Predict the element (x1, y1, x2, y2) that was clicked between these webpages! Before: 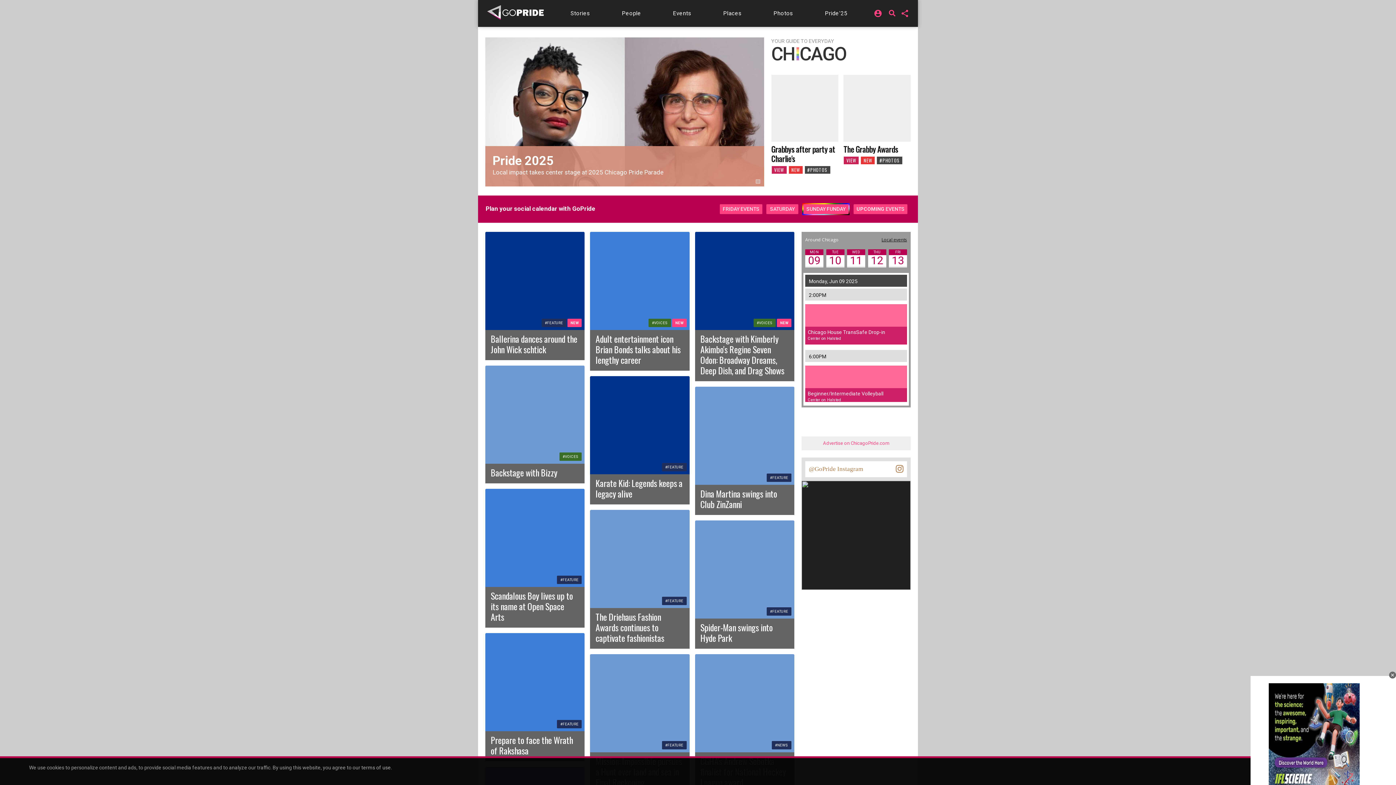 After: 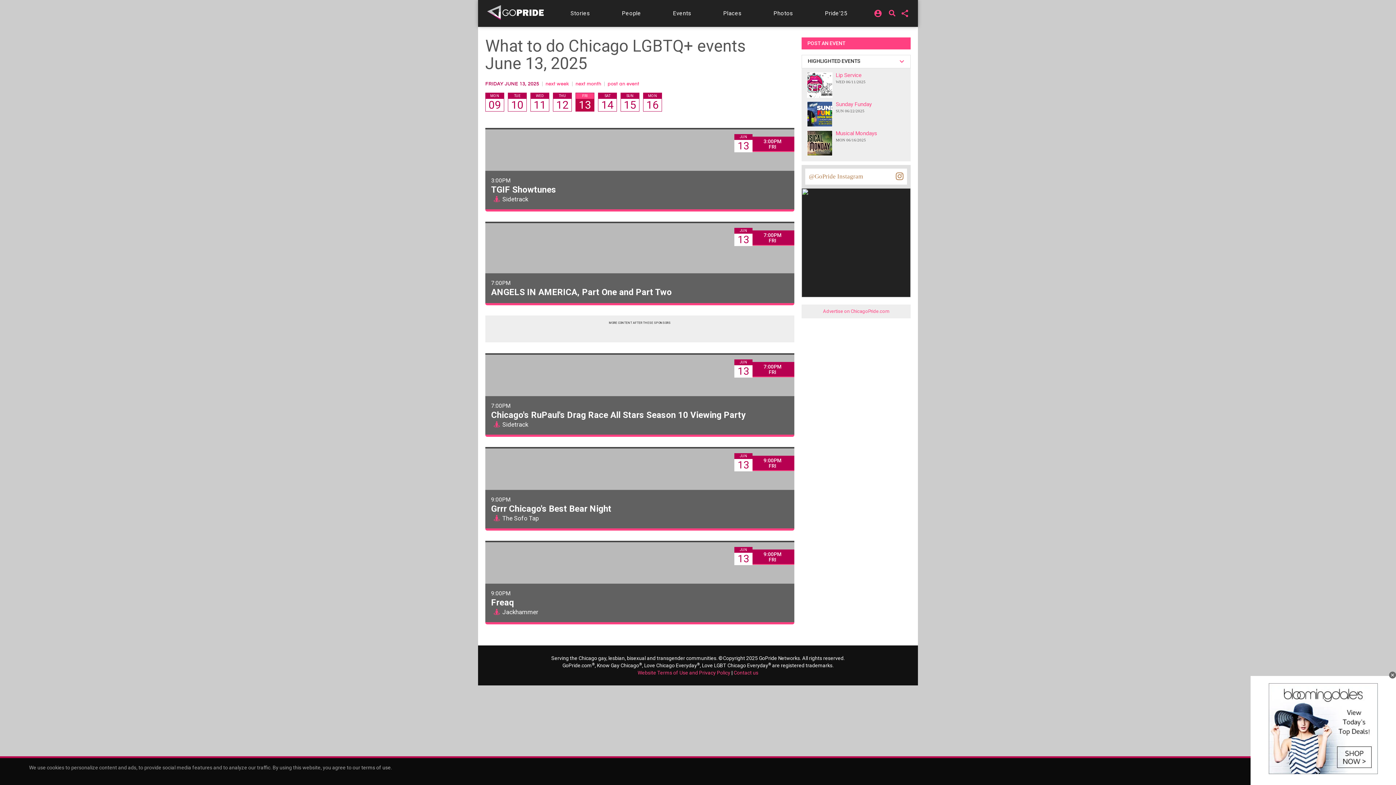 Action: bbox: (720, 204, 762, 214) label: FRIDAY EVENTS